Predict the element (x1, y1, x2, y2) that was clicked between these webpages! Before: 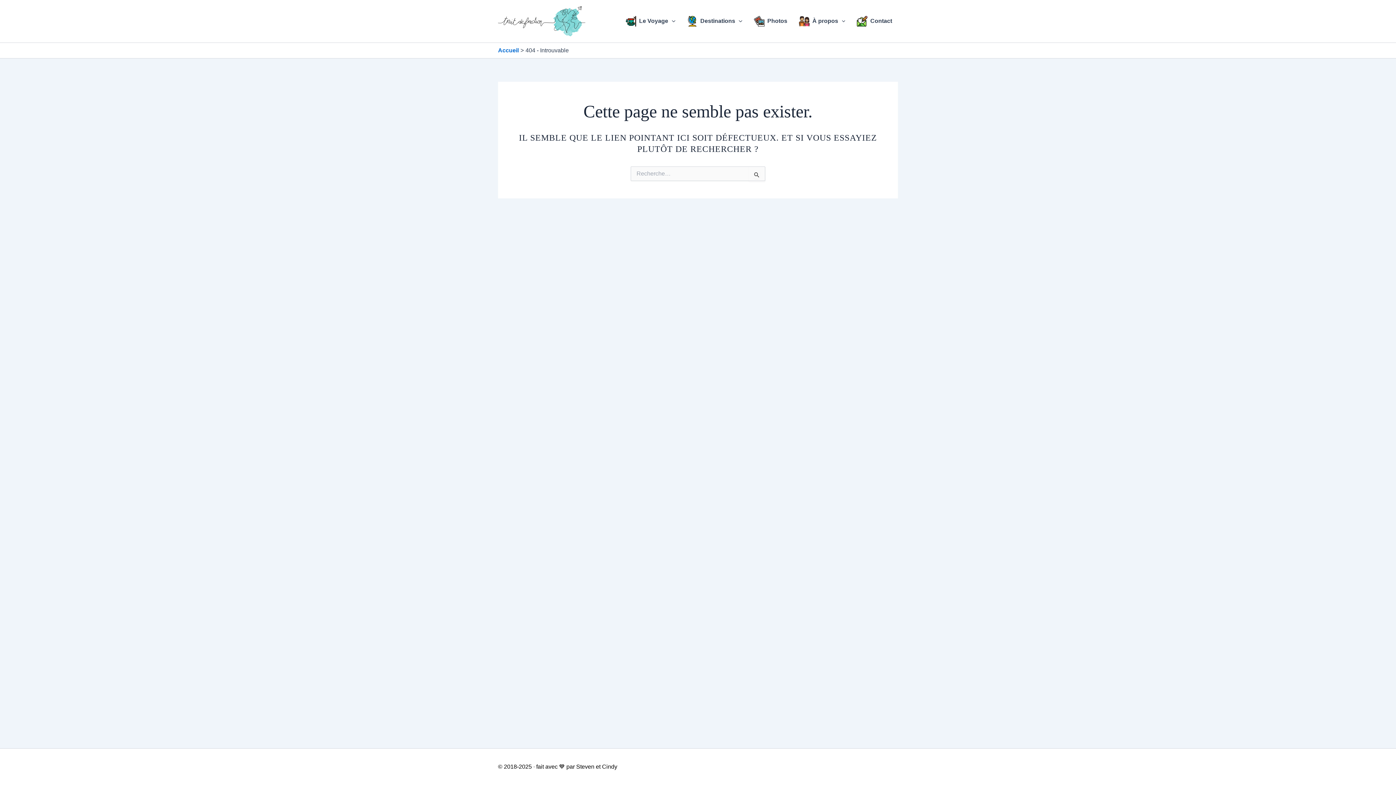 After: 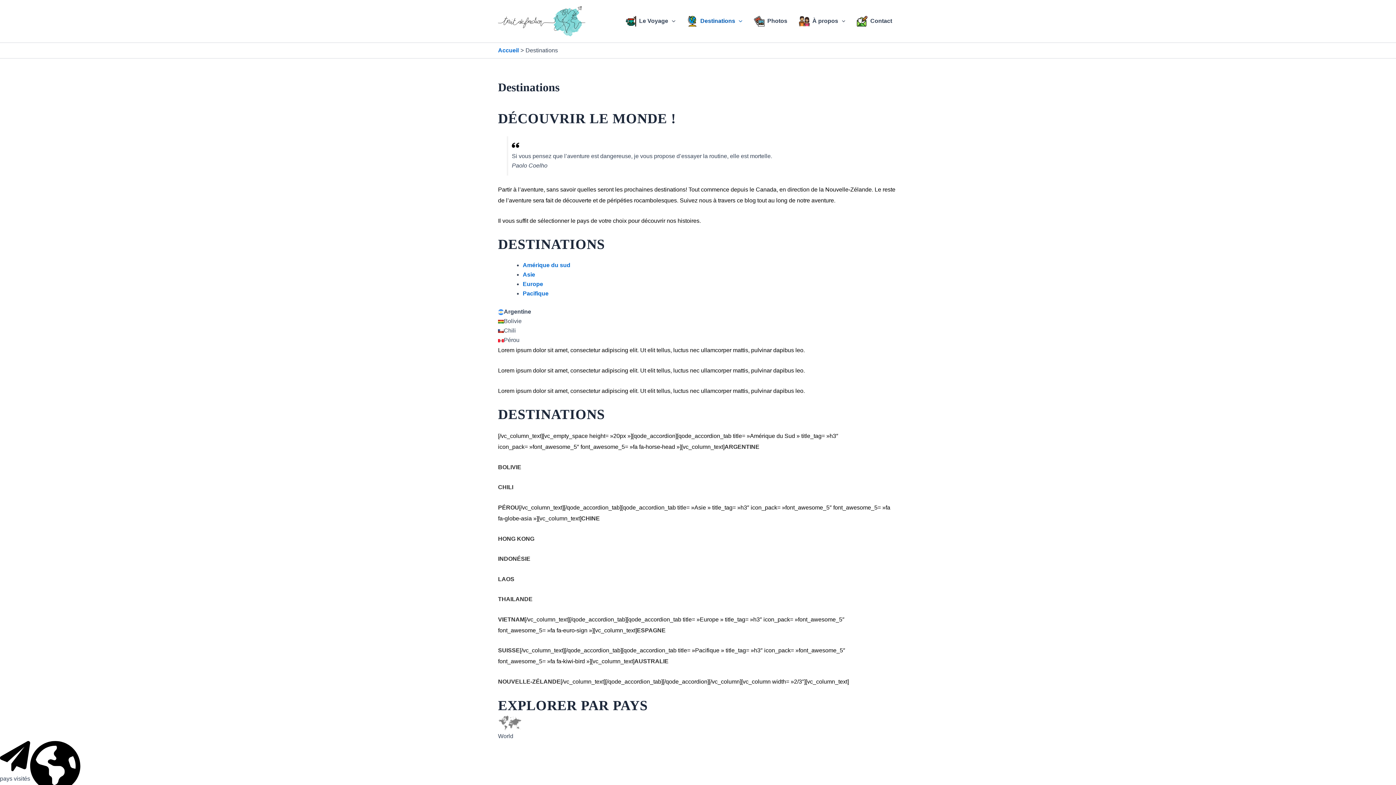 Action: label: Destinations bbox: (681, 6, 748, 35)